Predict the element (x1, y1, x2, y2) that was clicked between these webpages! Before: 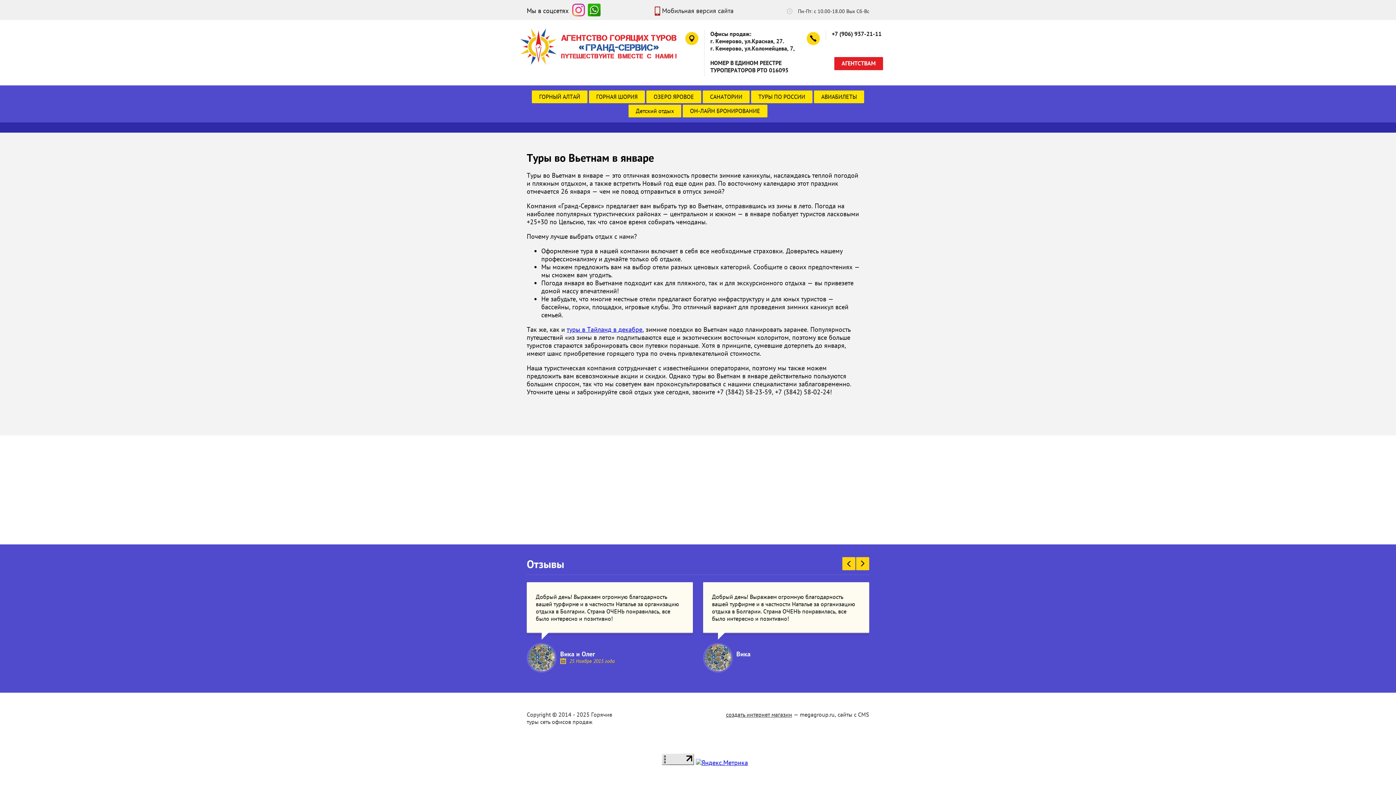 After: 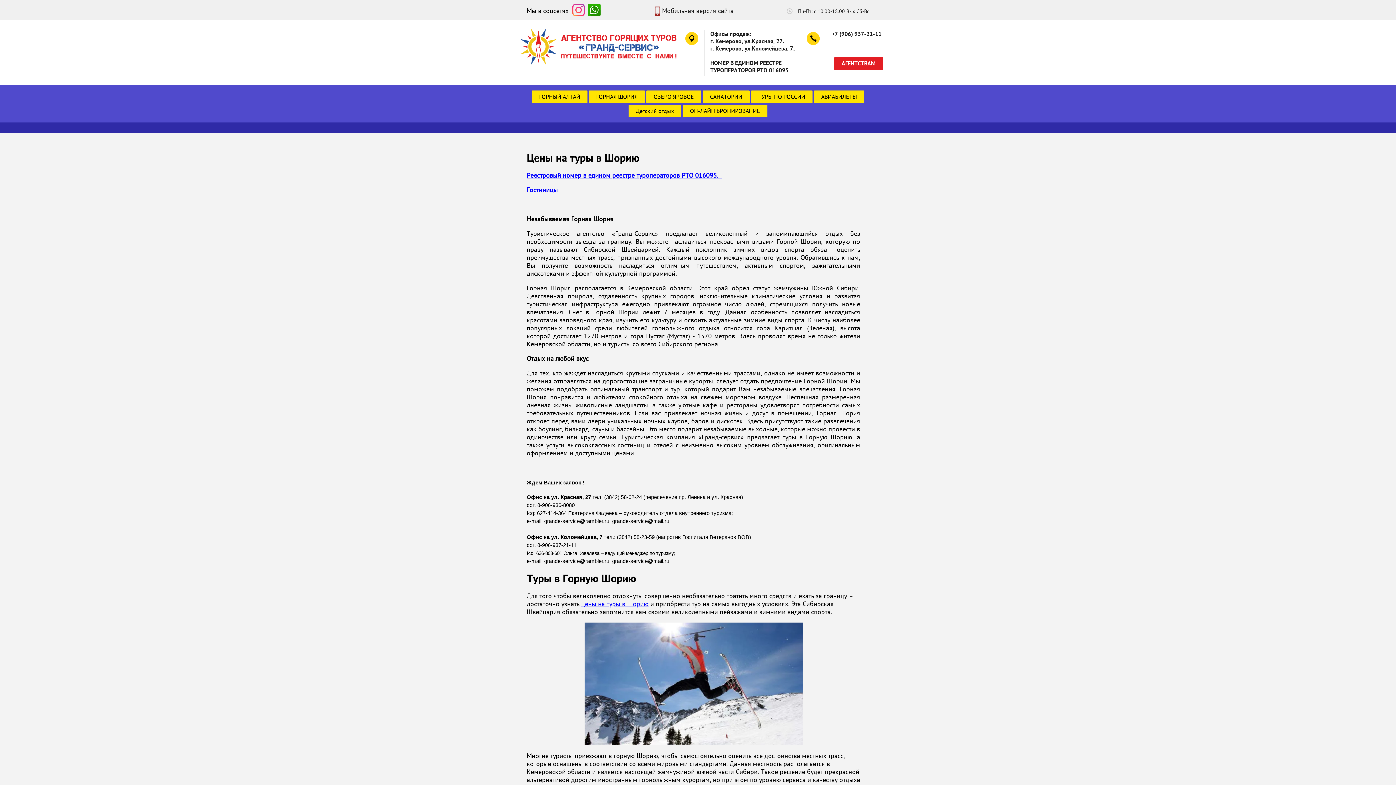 Action: bbox: (589, 90, 645, 103) label: ГОРНАЯ ШОРИЯ